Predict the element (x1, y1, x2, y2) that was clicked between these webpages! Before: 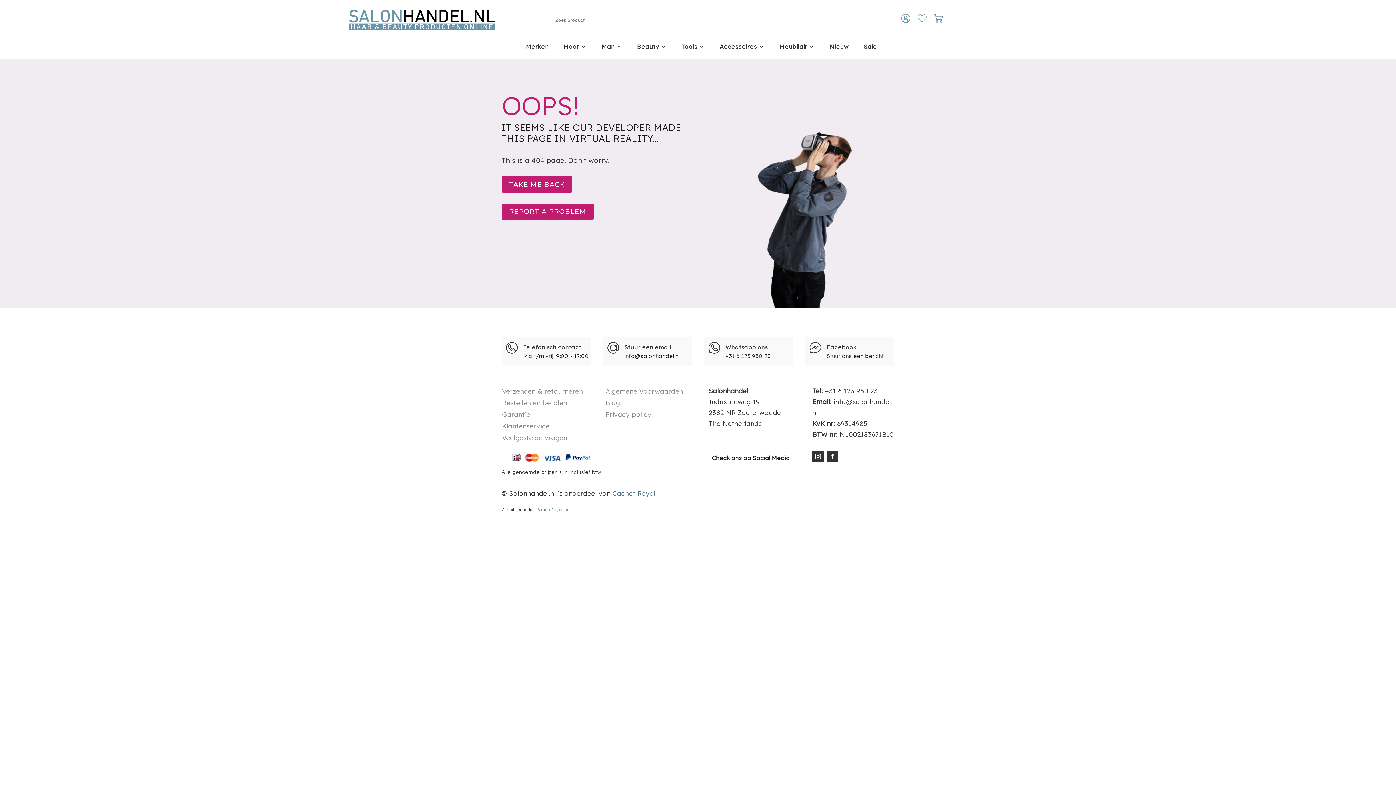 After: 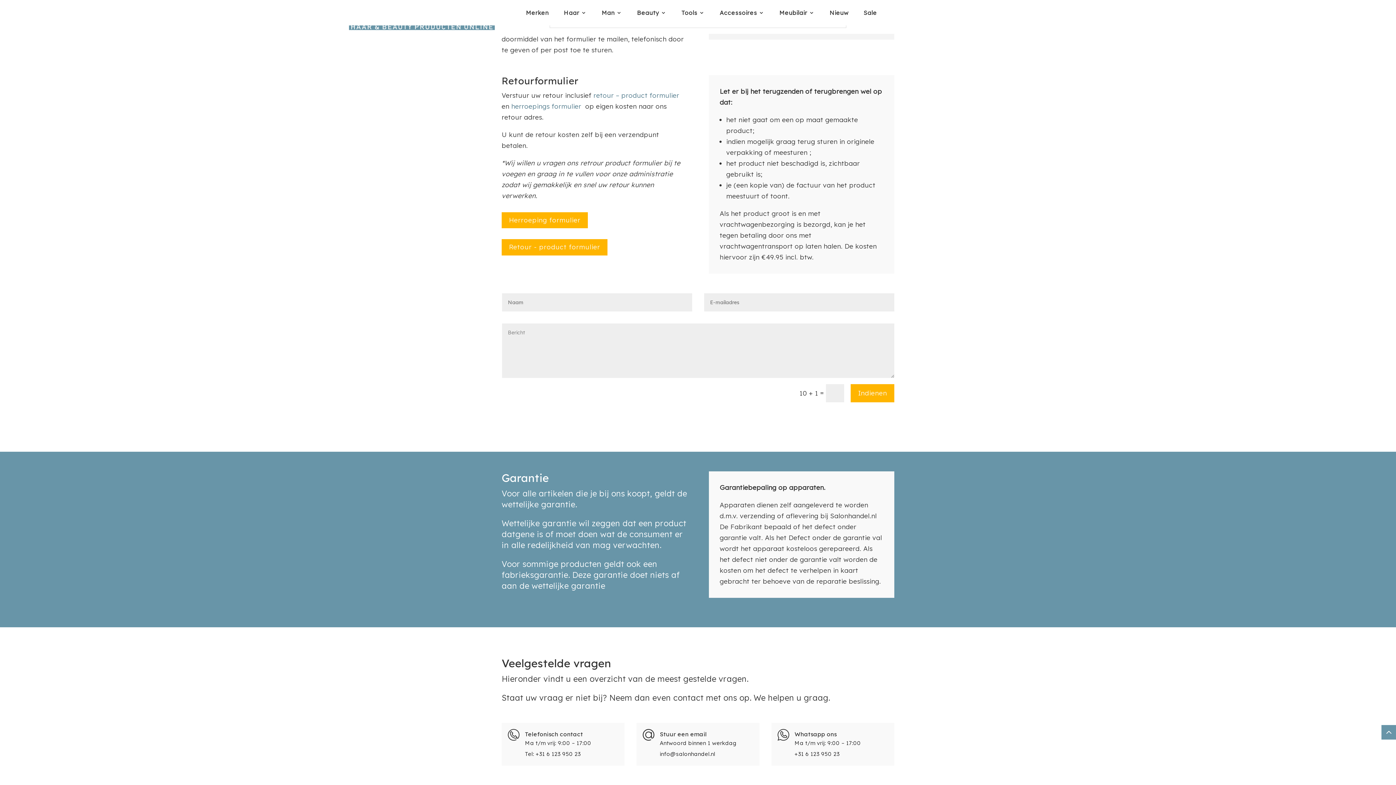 Action: label: Garantie bbox: (502, 410, 530, 418)